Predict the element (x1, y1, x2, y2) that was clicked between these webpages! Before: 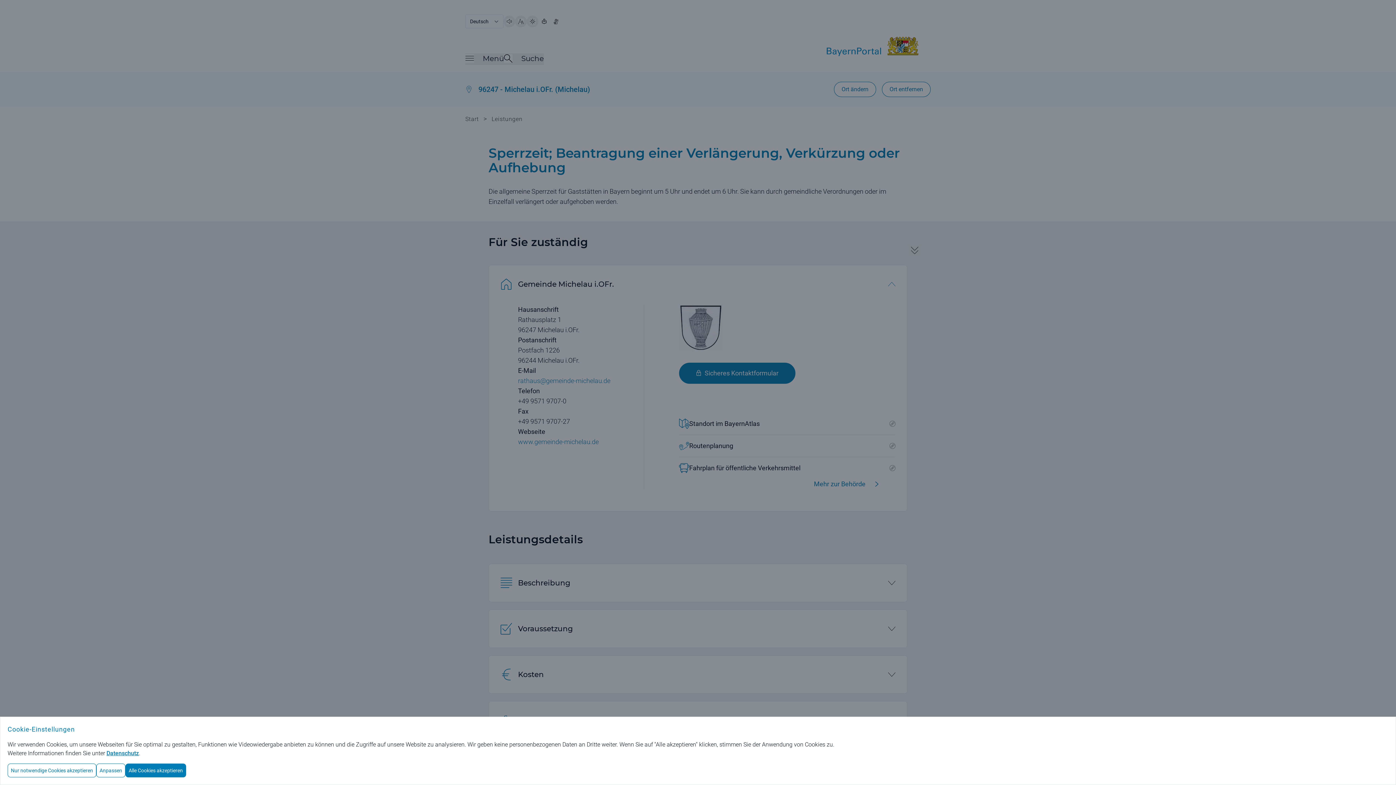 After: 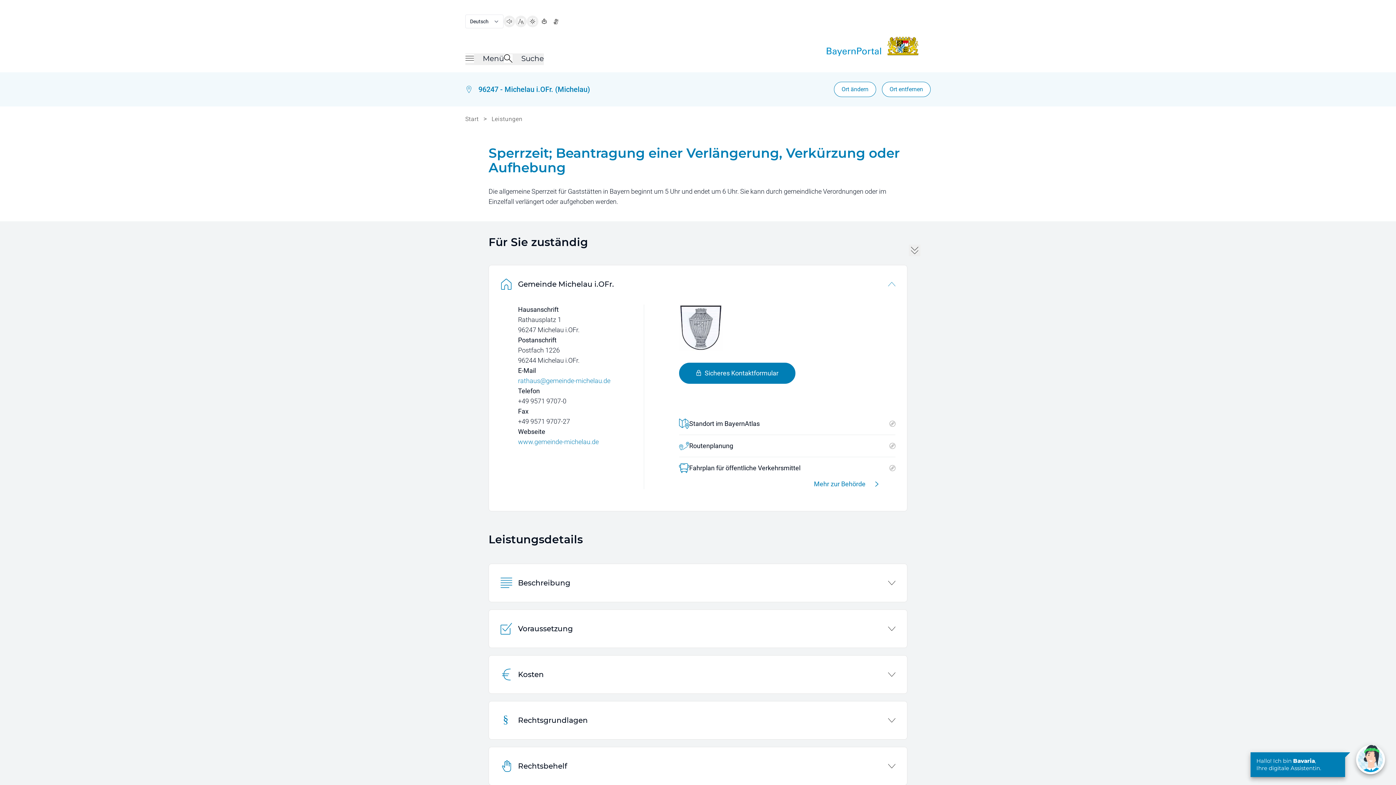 Action: label: Alle Cookies akzeptieren bbox: (125, 764, 186, 777)